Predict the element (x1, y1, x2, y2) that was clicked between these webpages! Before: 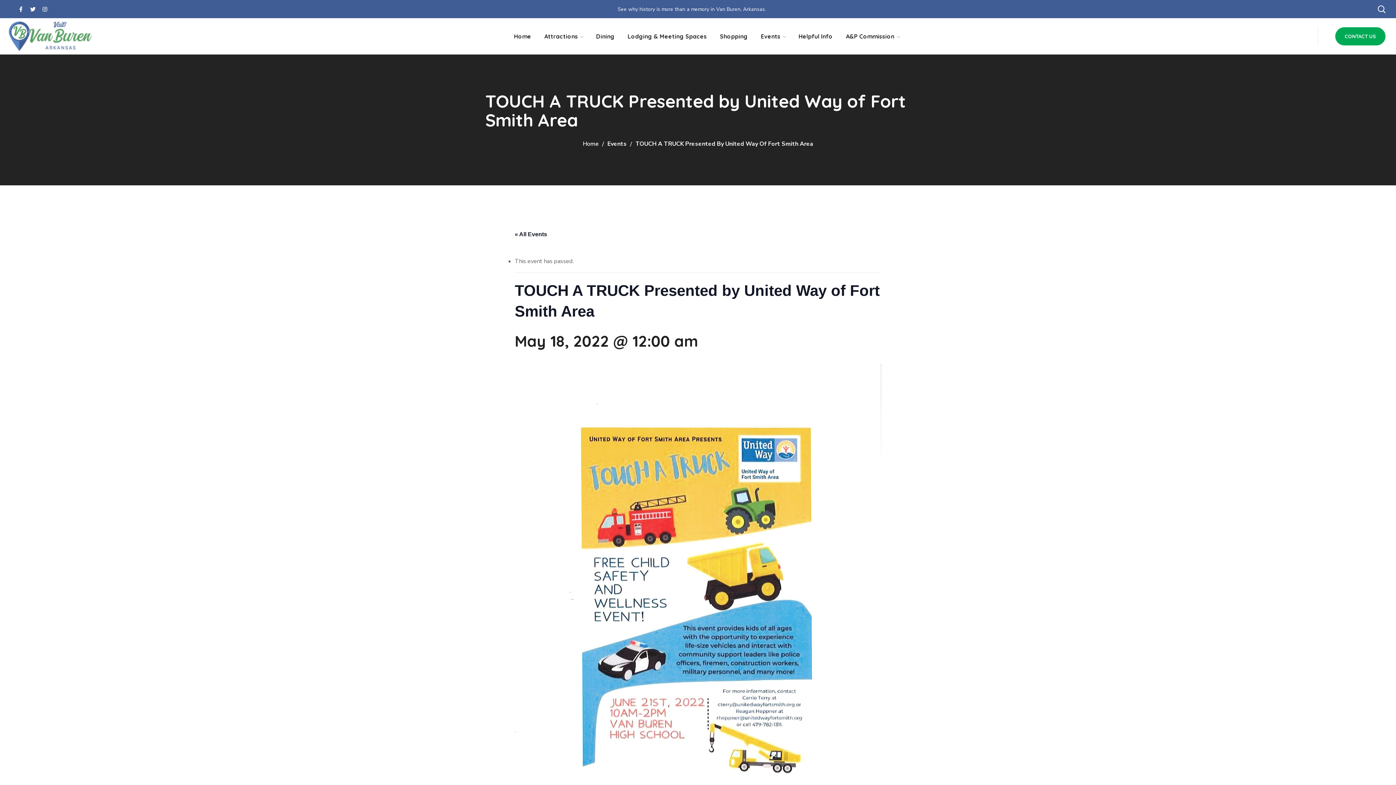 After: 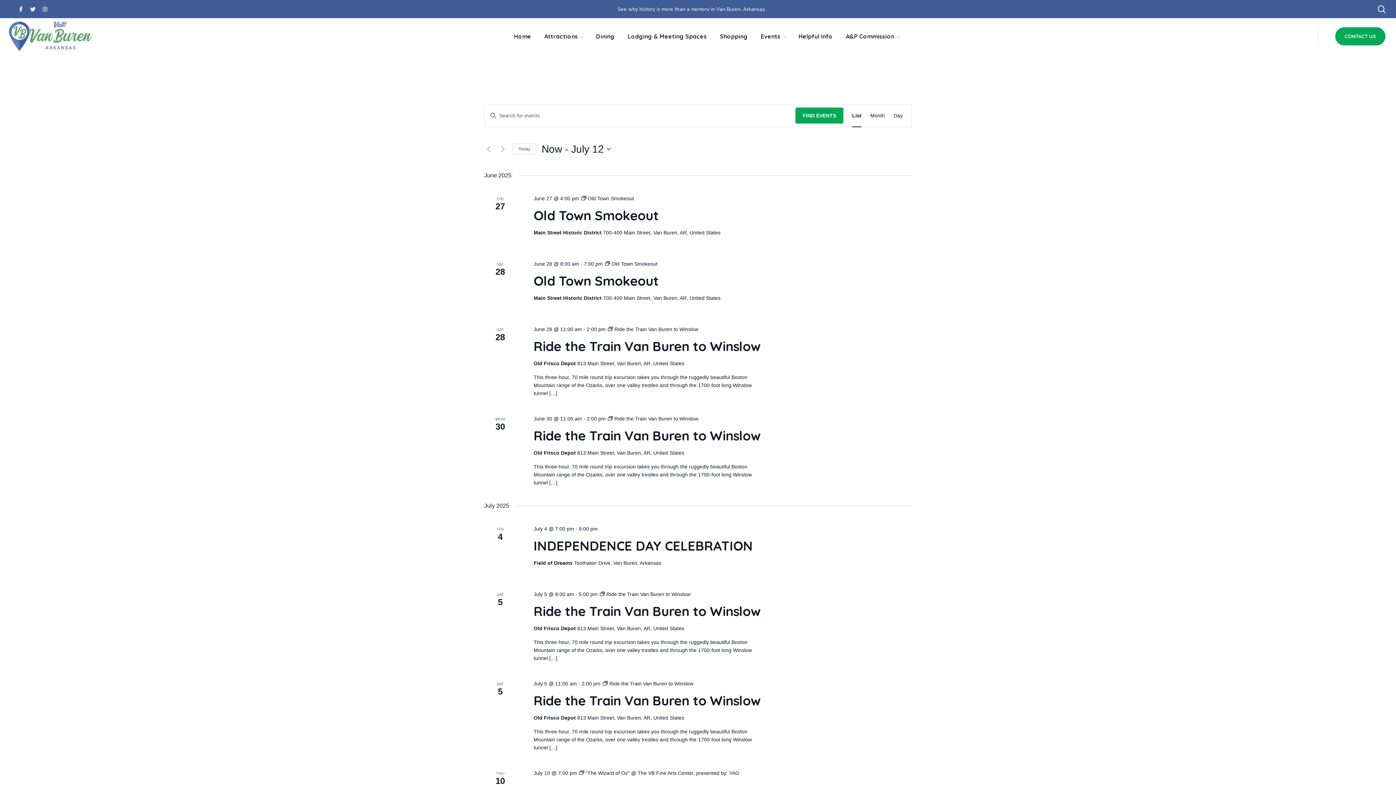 Action: bbox: (607, 140, 626, 148) label: Events